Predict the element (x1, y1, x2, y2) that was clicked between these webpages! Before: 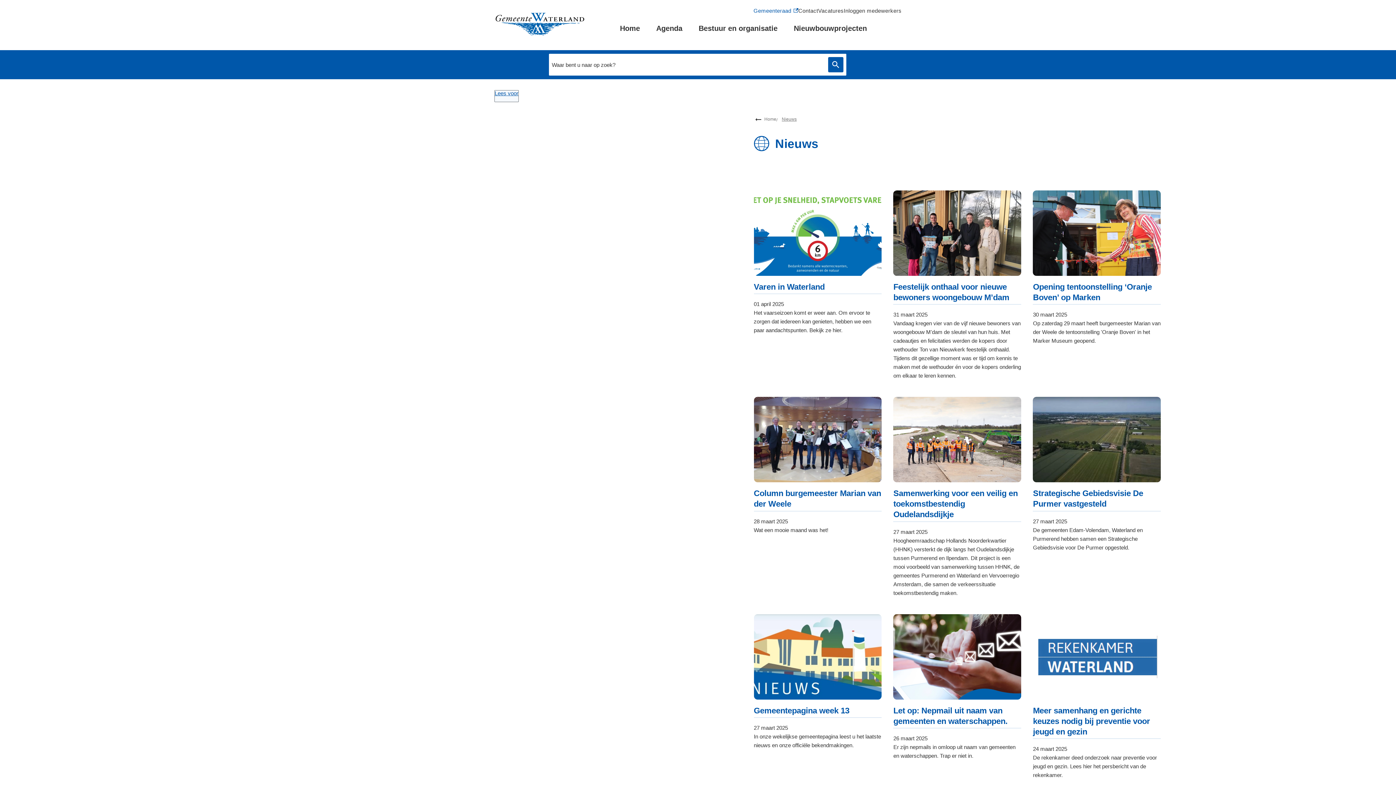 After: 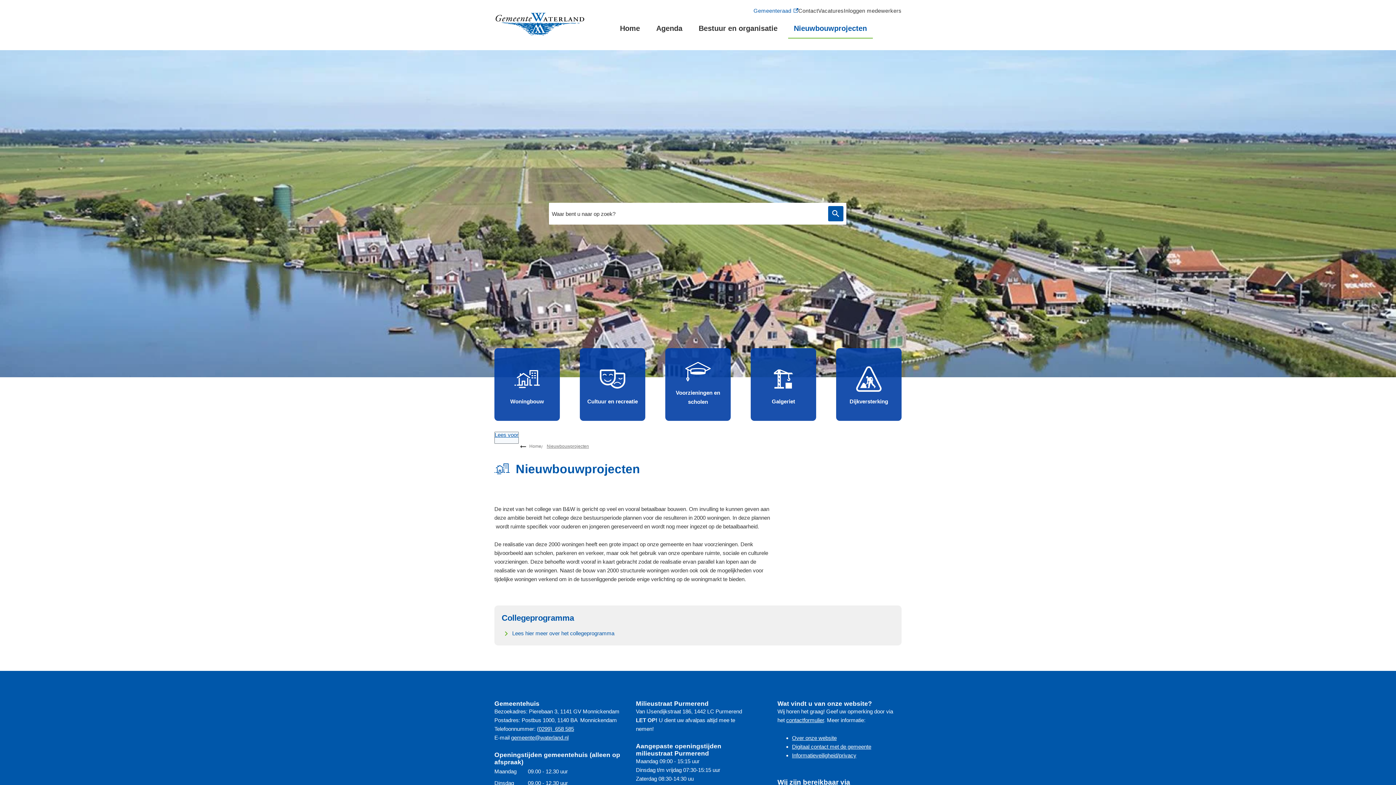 Action: bbox: (788, 18, 872, 38) label: Nieuwbouwprojecten